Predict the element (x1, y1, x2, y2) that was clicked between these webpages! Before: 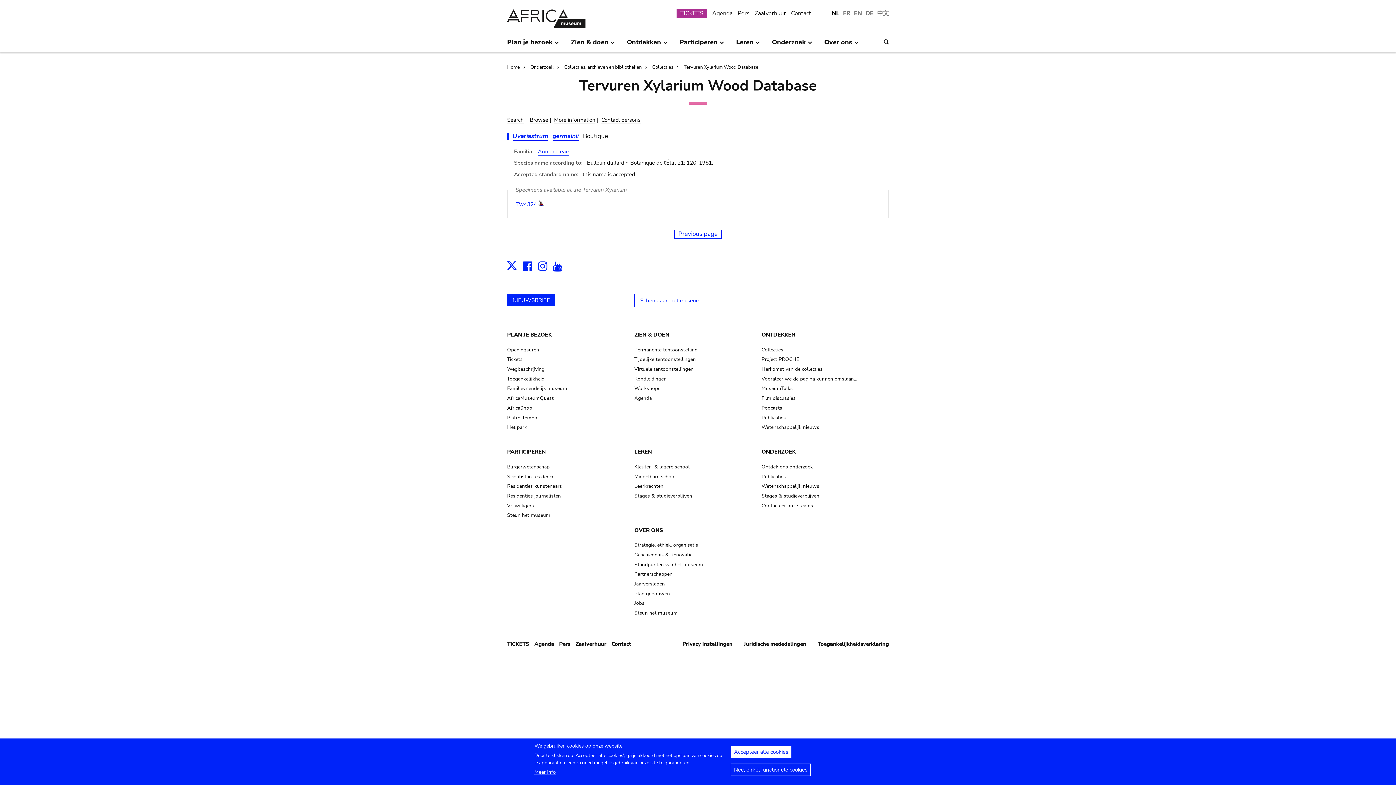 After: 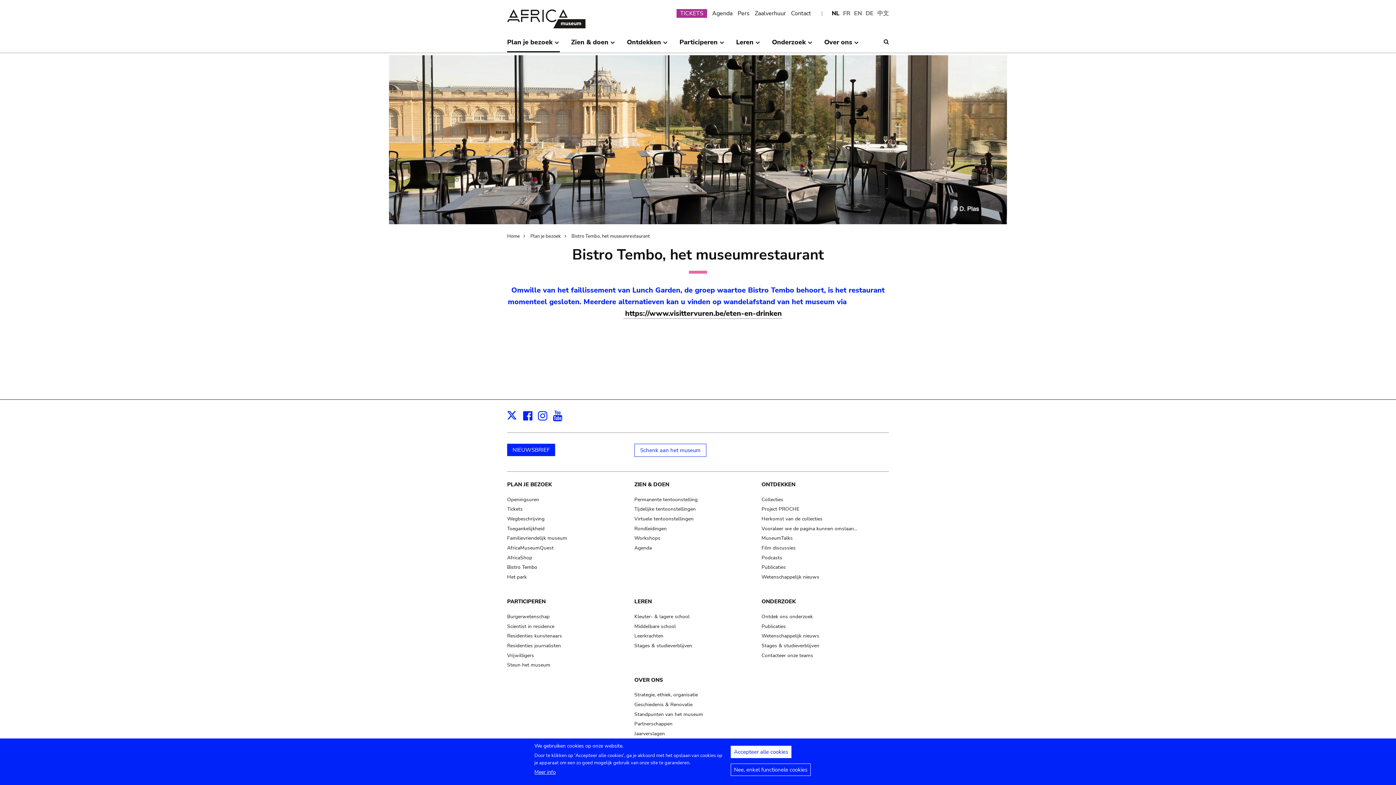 Action: bbox: (507, 414, 537, 421) label: Bistro Tembo